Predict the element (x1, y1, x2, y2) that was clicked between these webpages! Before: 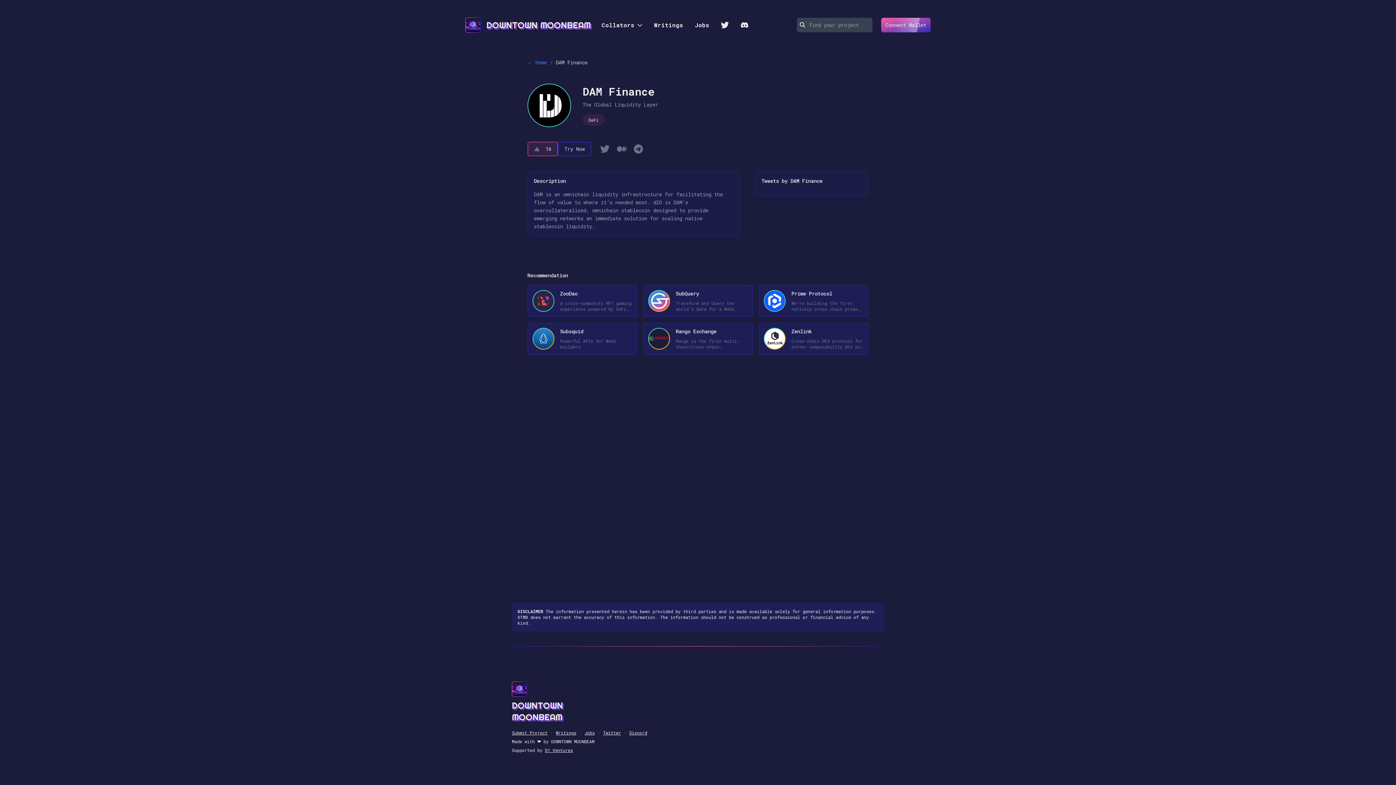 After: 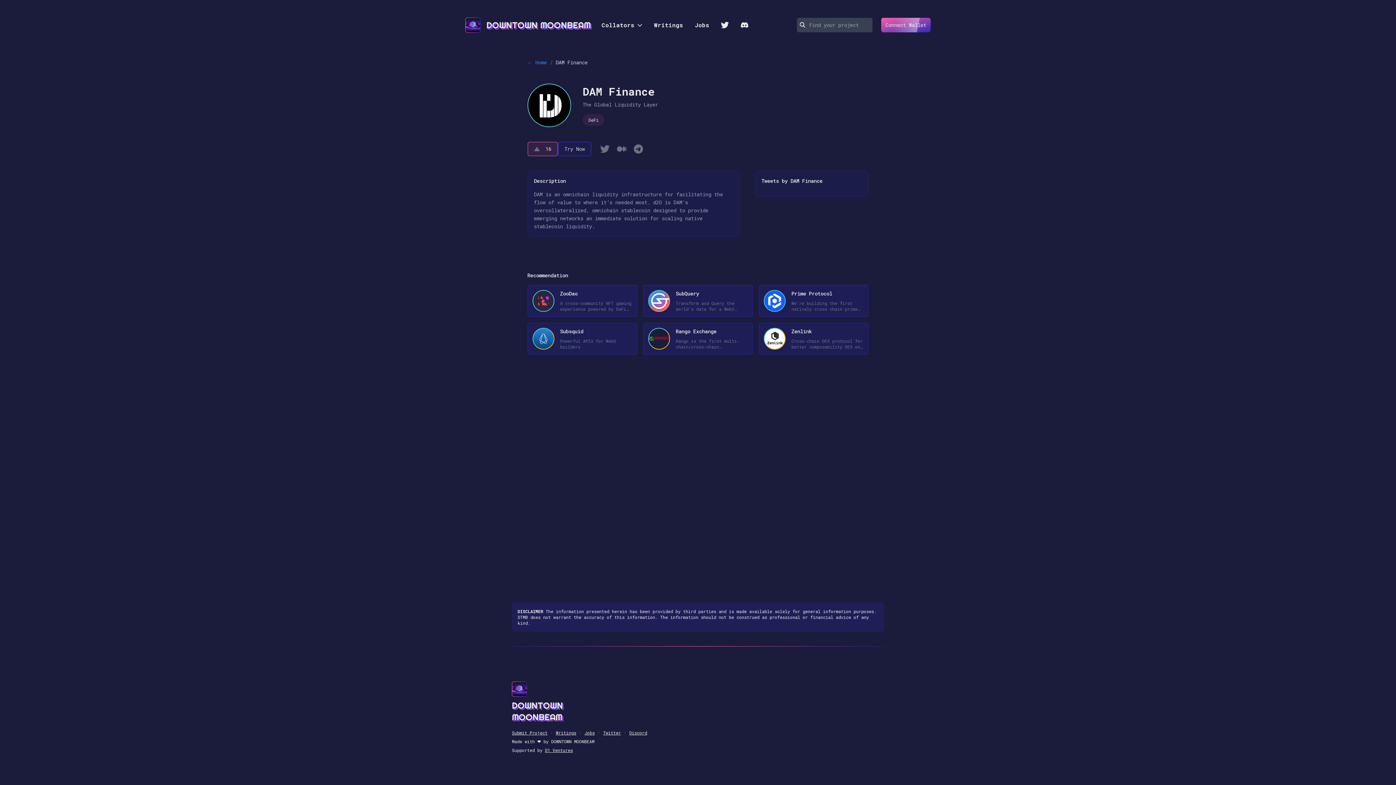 Action: bbox: (603, 730, 621, 736) label: Twitter